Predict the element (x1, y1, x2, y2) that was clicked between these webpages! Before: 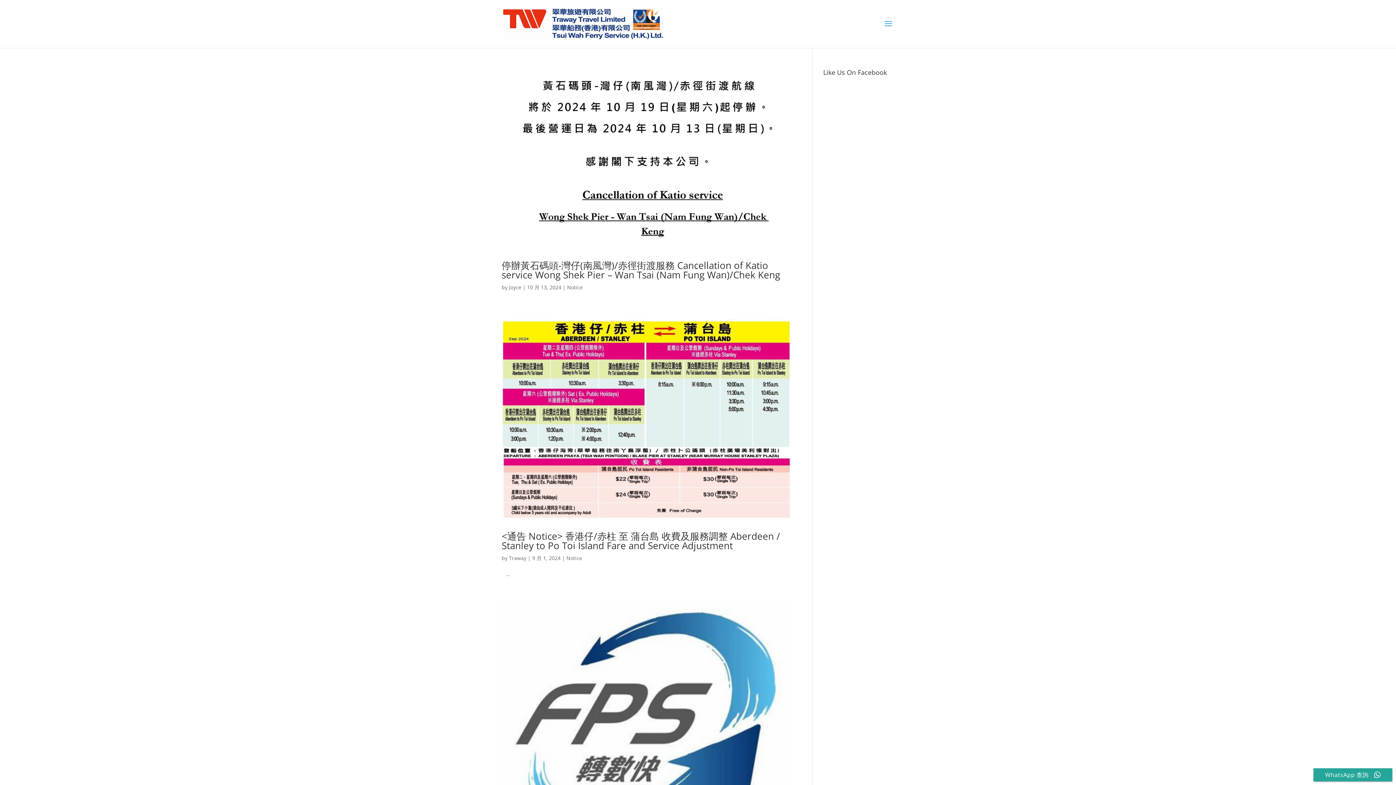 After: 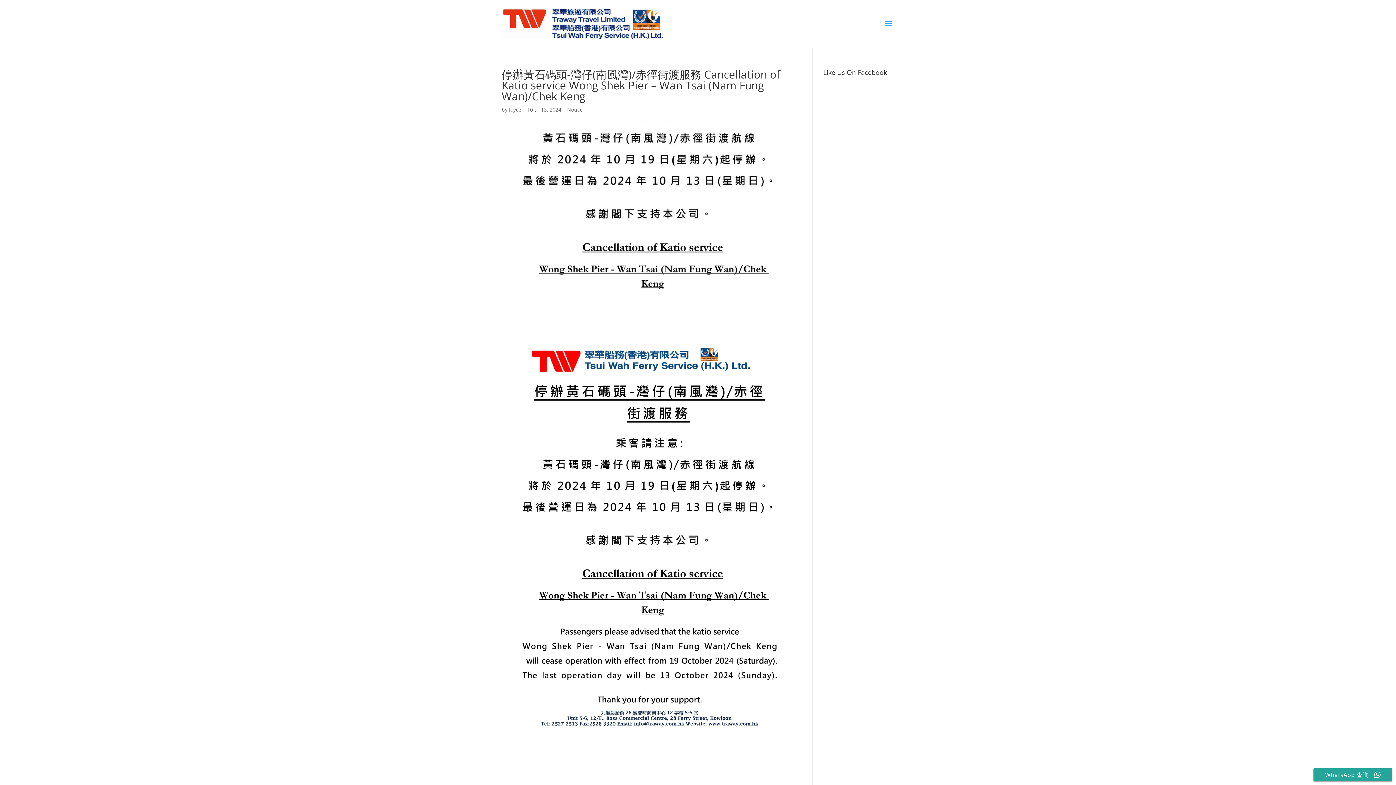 Action: bbox: (501, 258, 780, 281) label: 停辦黃石碼頭-灣仔(南風灣)/赤徑街渡服務 Cancellation of Katio service Wong Shek Pier – Wan Tsai (Nam Fung Wan)/Chek Keng